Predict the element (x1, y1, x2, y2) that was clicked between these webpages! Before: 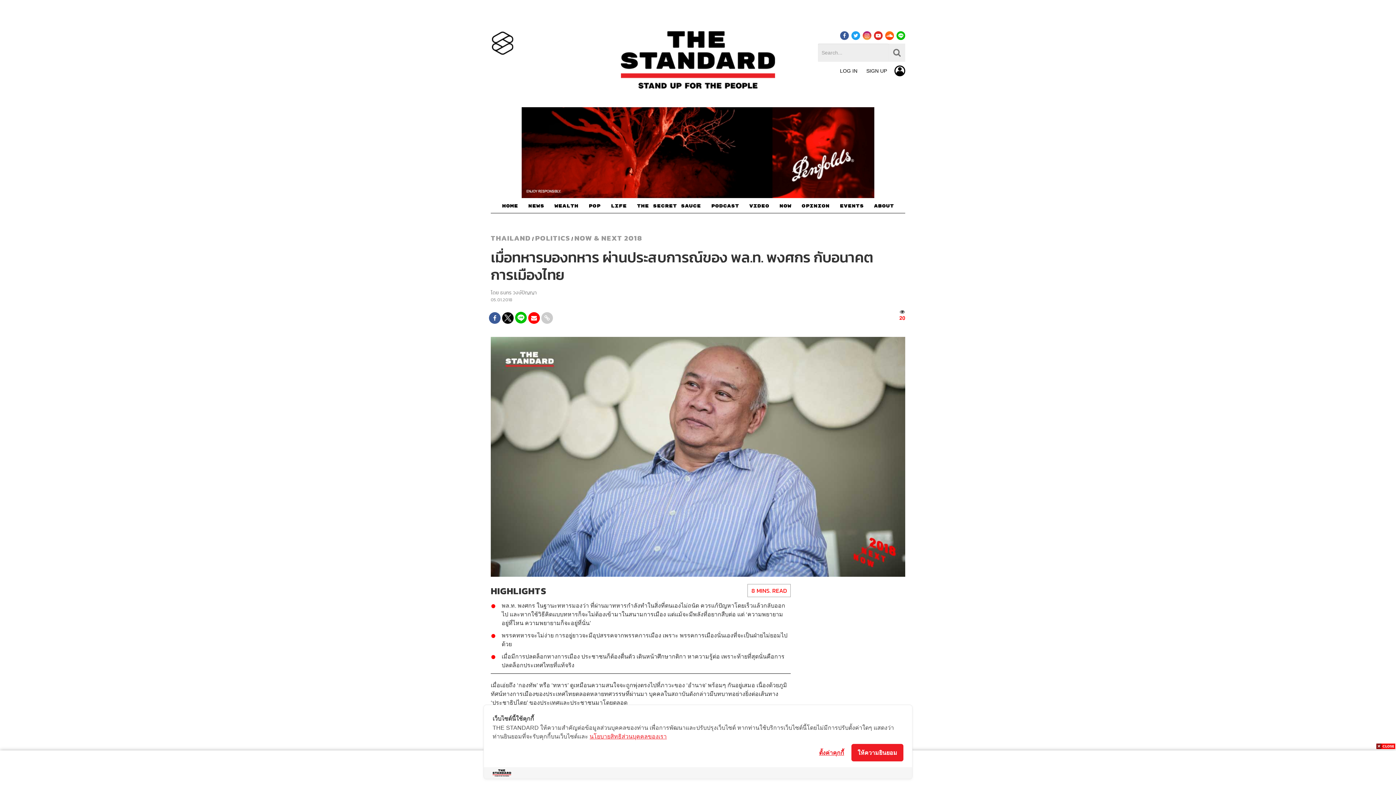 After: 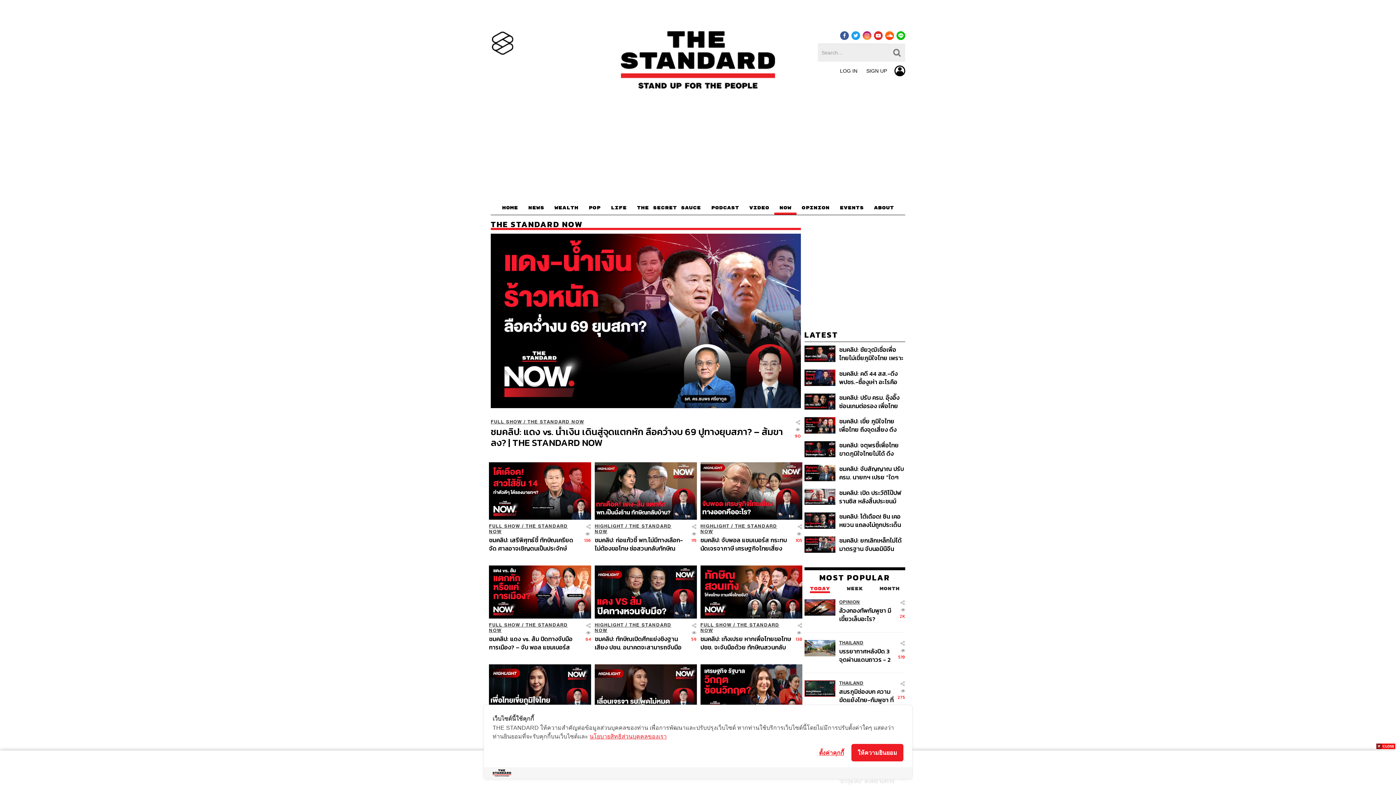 Action: bbox: (774, 201, 796, 213) label: NOW